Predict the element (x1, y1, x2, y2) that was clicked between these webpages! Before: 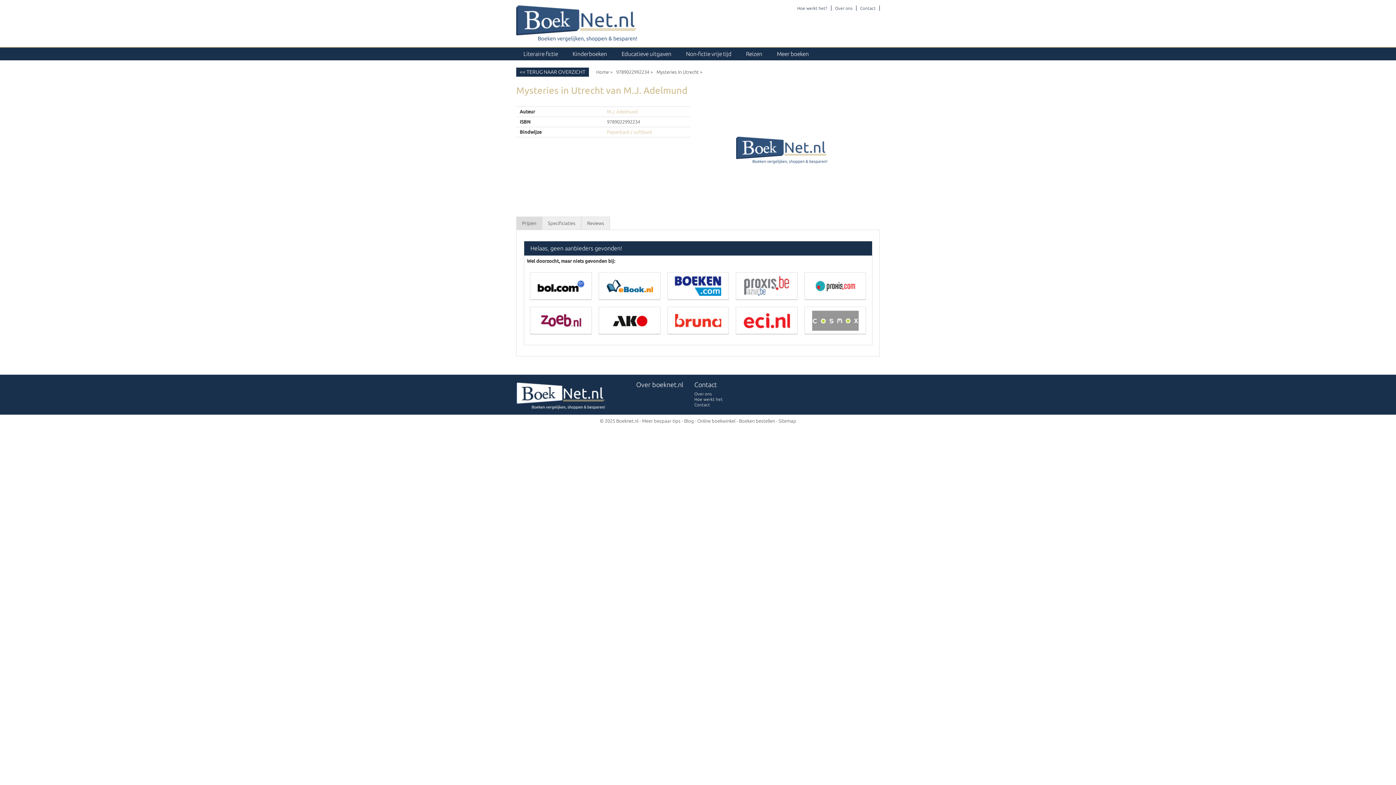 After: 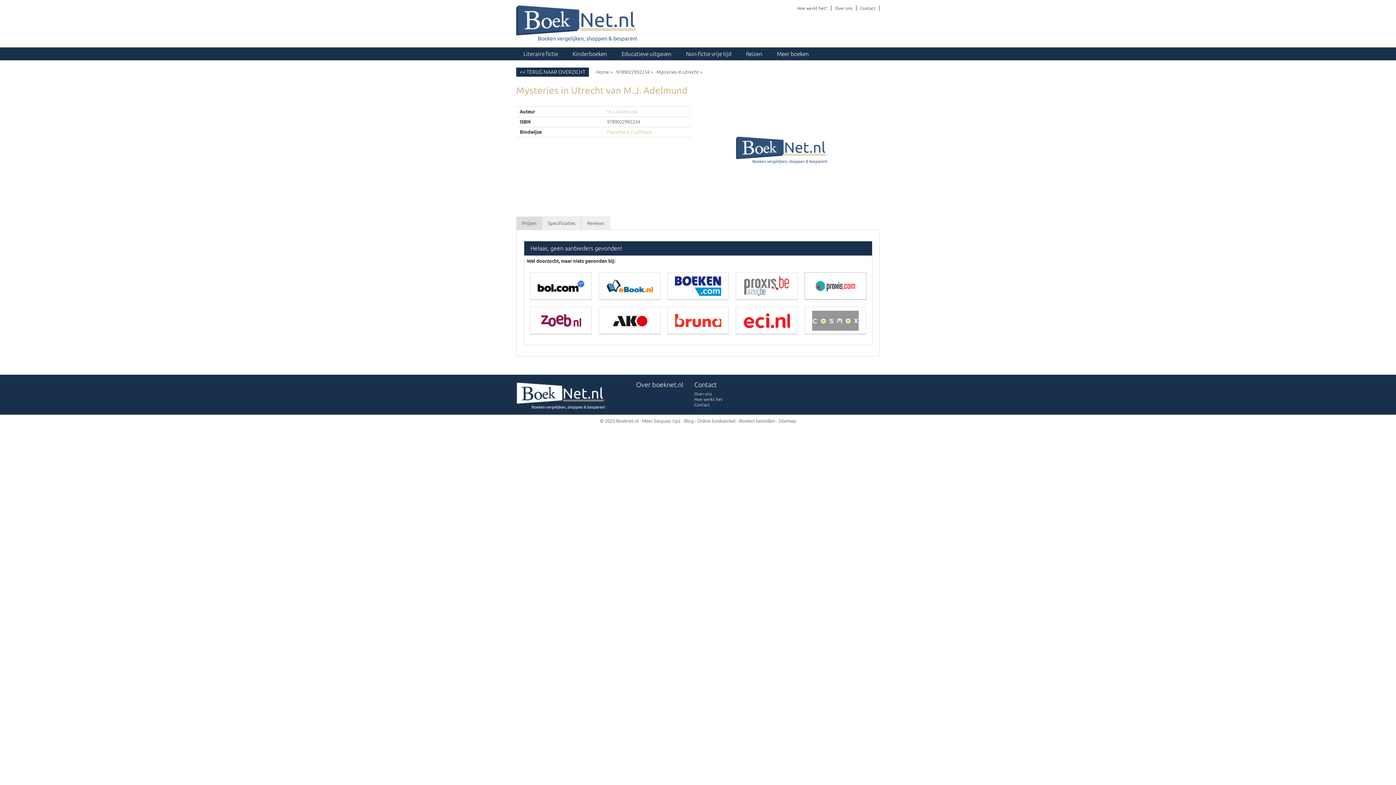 Action: bbox: (804, 272, 866, 299)